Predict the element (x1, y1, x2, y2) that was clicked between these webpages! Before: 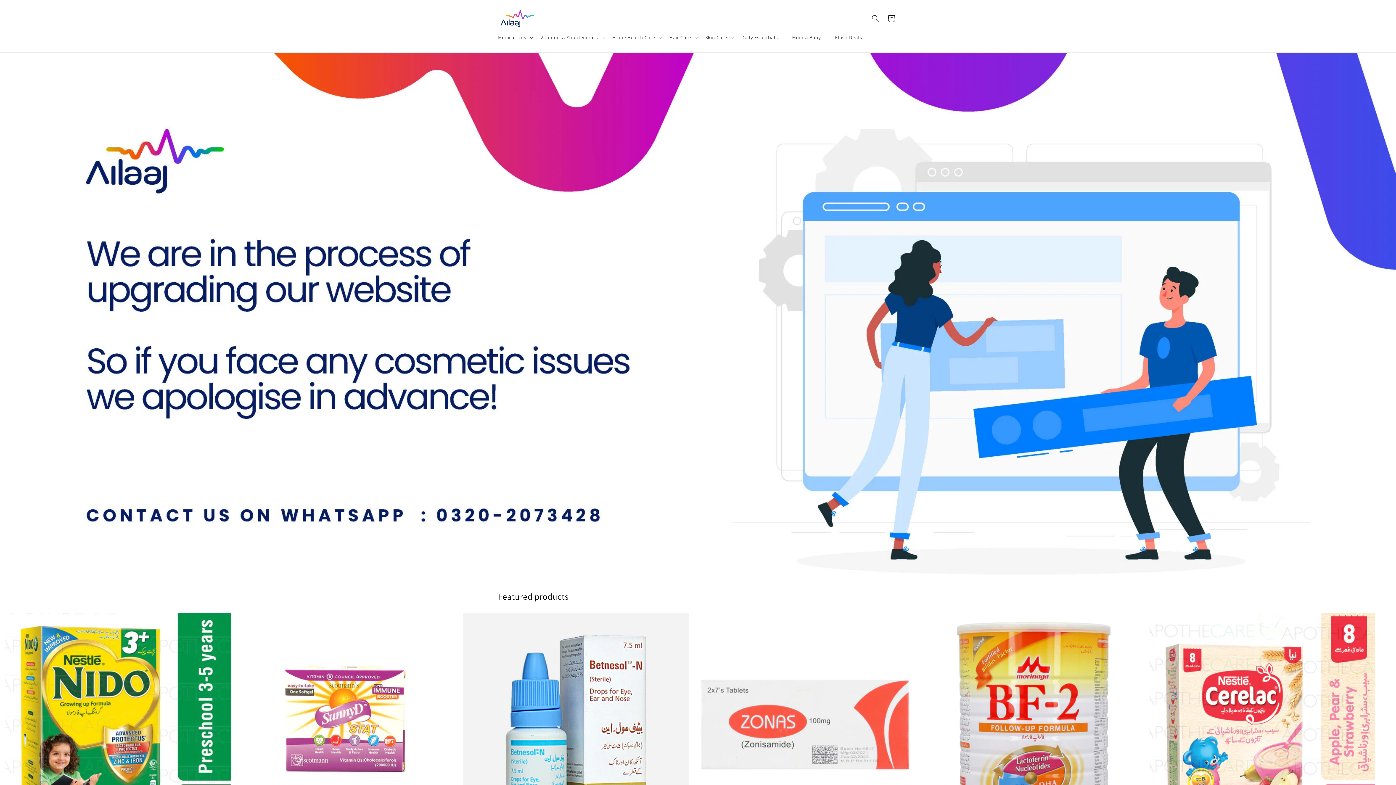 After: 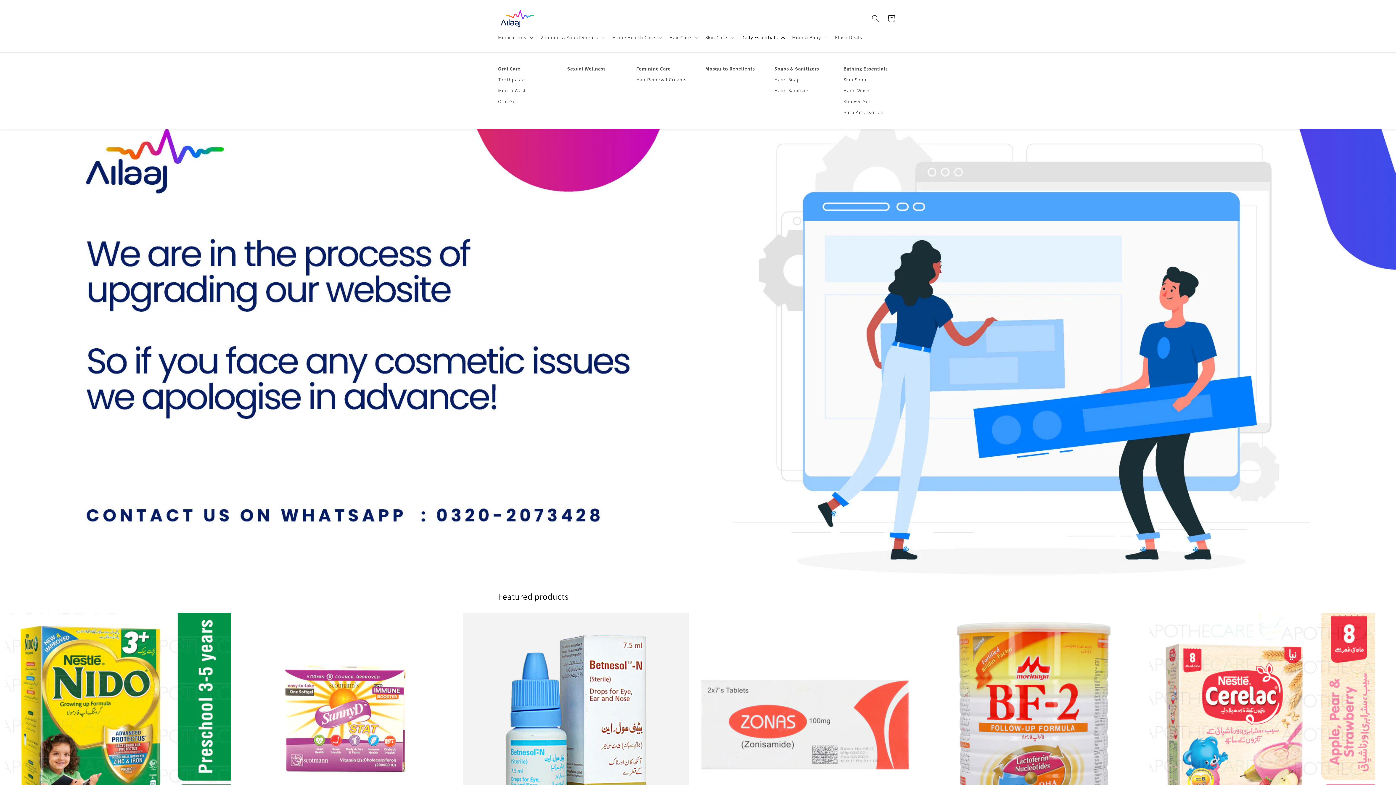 Action: bbox: (737, 29, 787, 45) label: Daily Essentials